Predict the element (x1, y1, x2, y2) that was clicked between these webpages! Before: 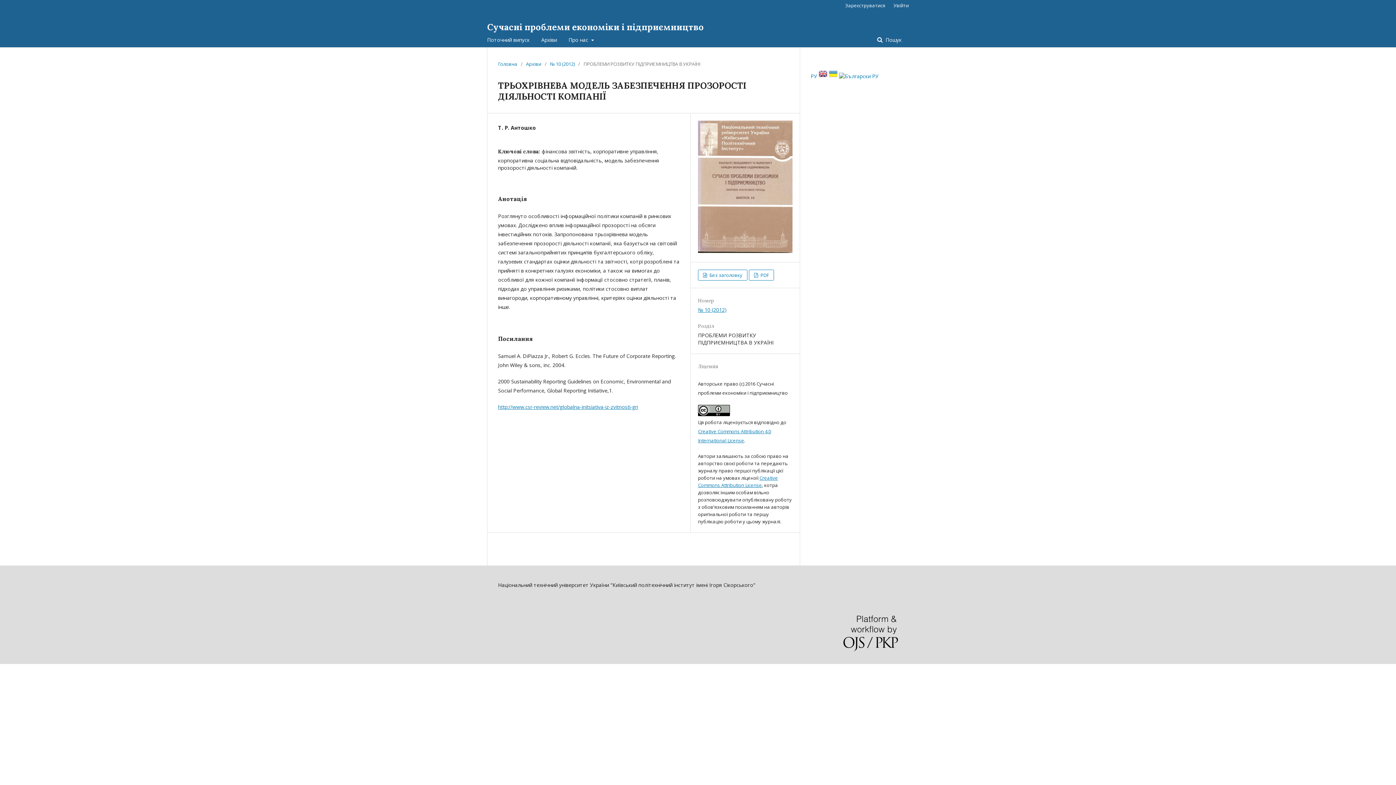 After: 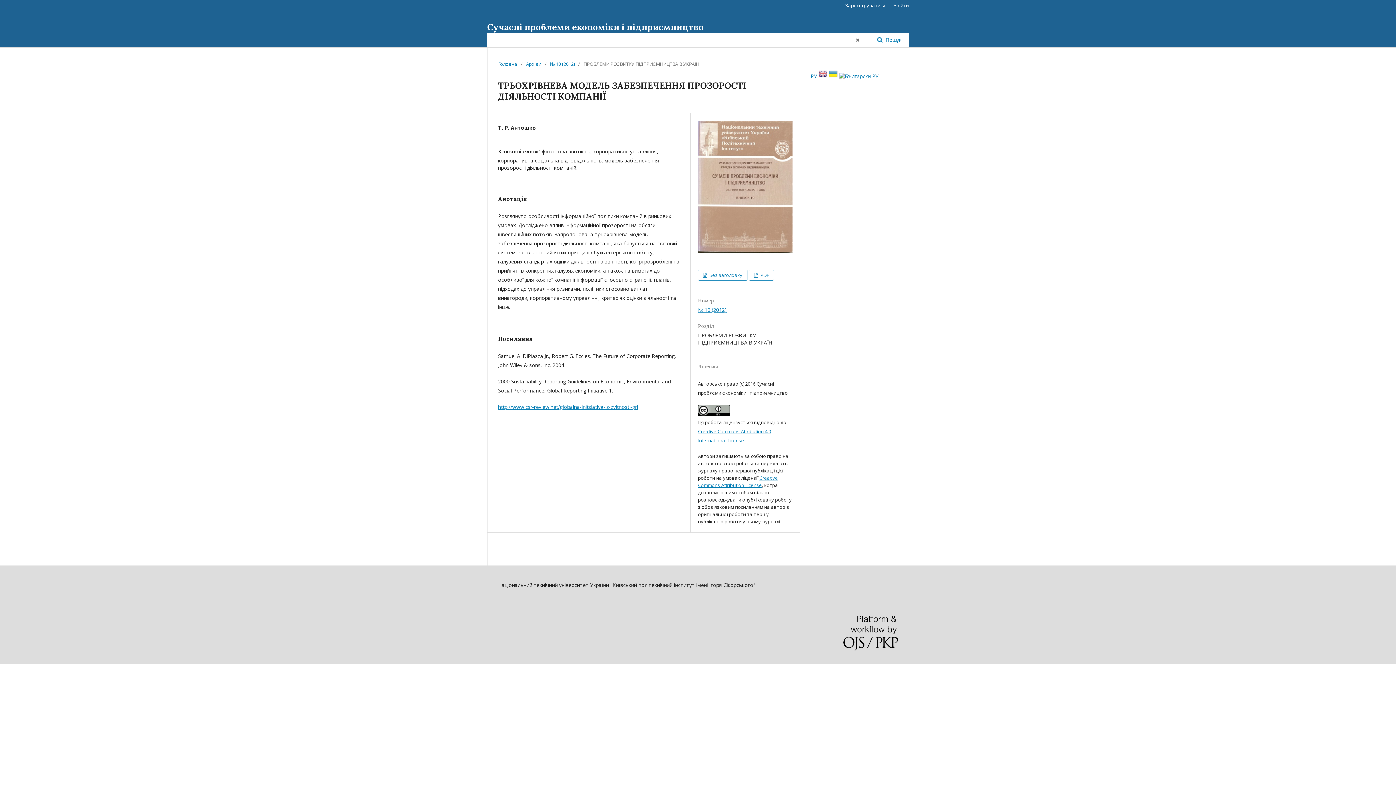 Action: label:  Пошук bbox: (870, 32, 909, 47)